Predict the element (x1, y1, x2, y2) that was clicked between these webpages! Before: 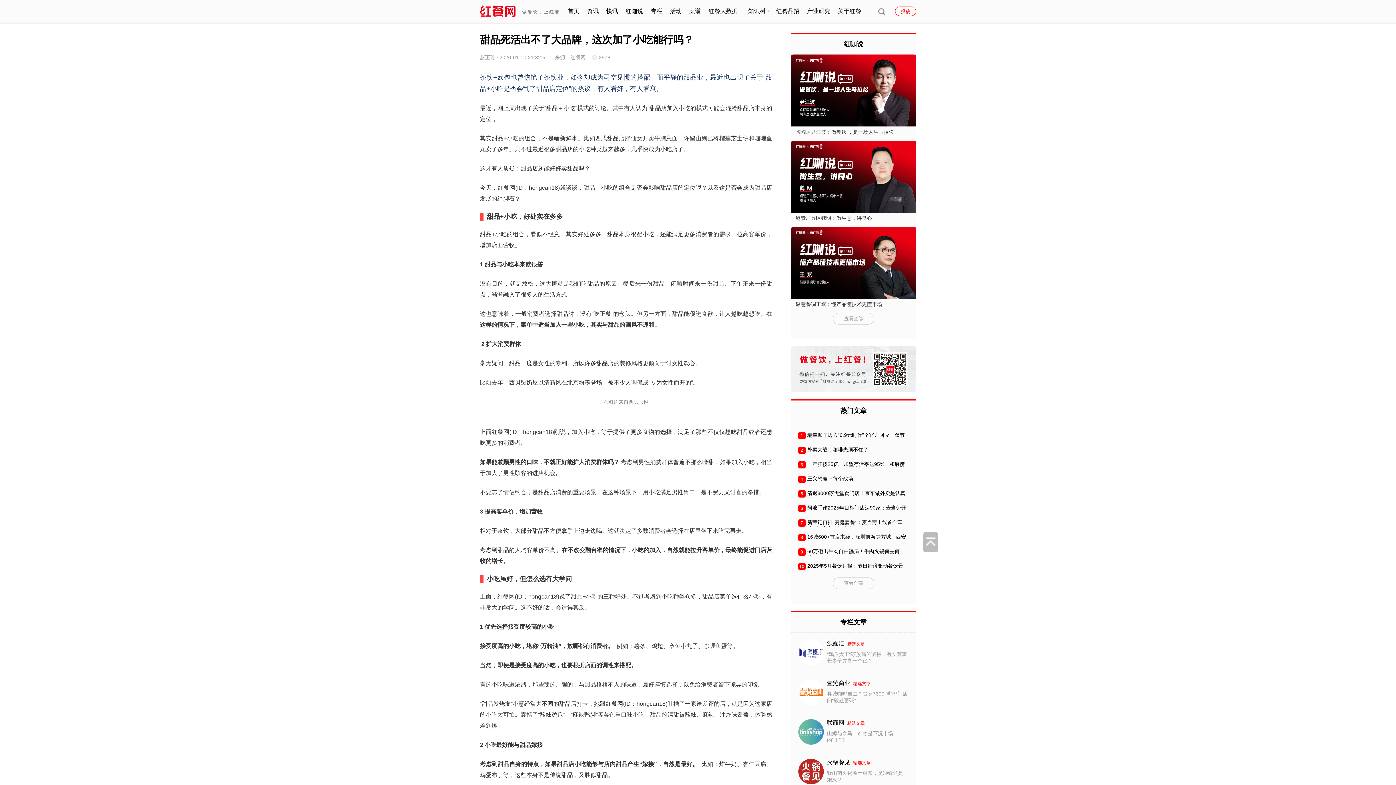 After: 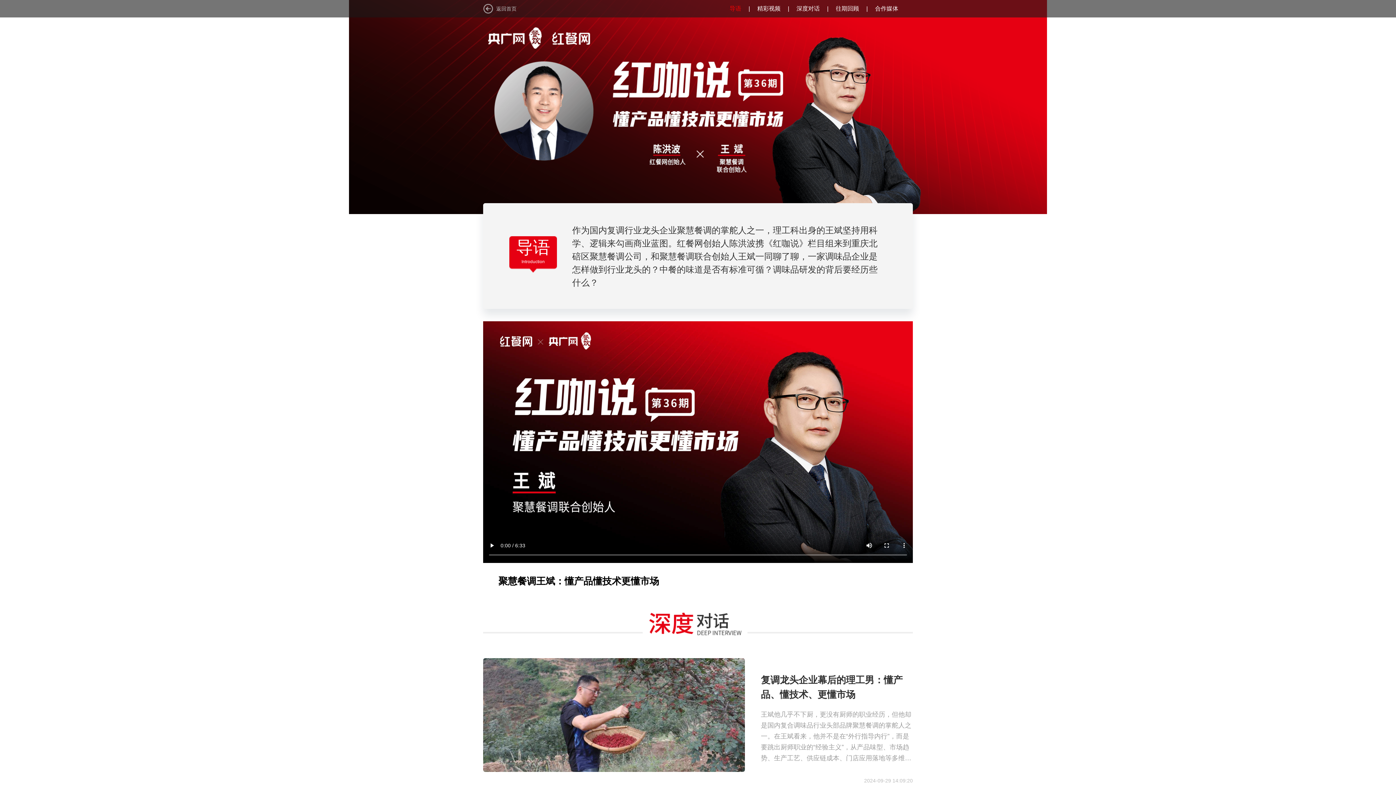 Action: bbox: (791, 226, 916, 308) label: 聚慧餐调王斌：懂产品懂技术更懂市场